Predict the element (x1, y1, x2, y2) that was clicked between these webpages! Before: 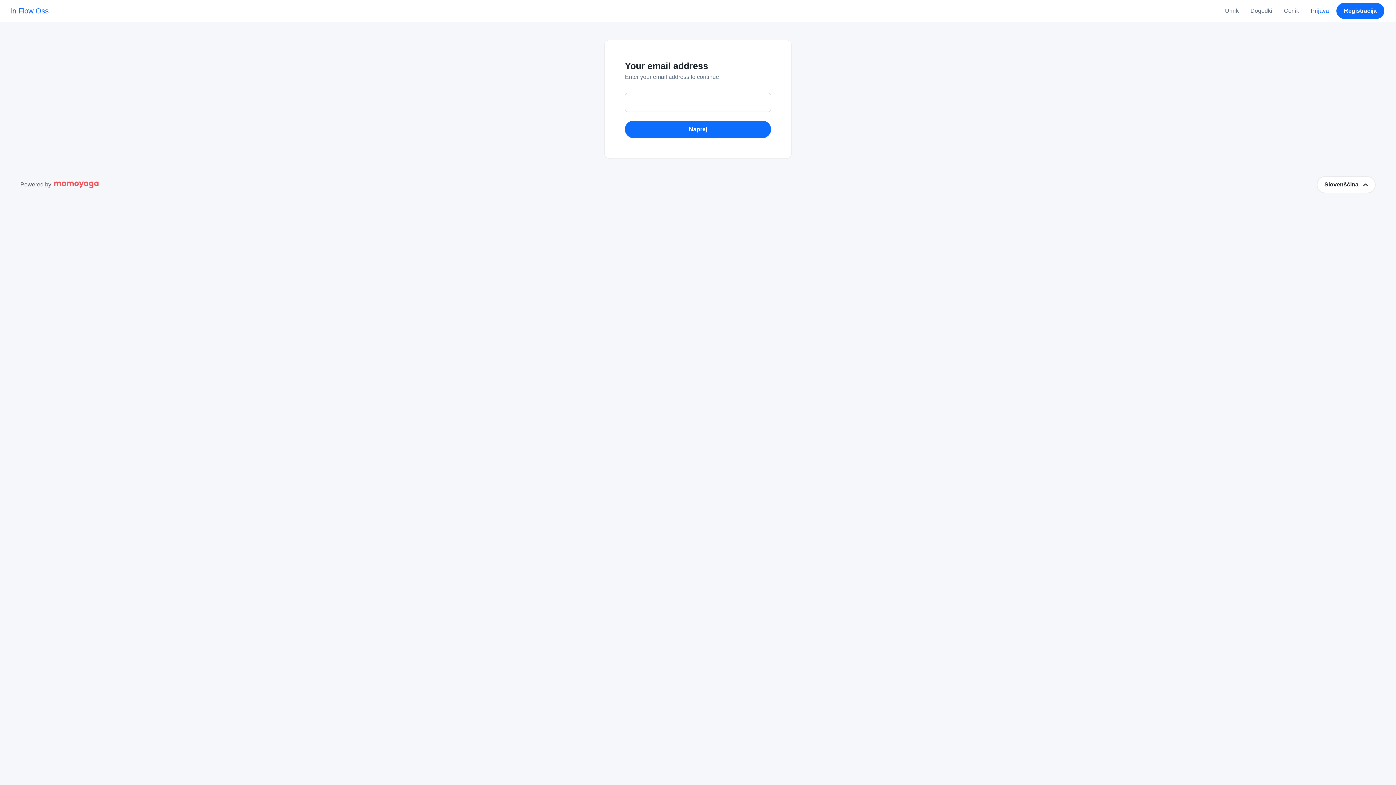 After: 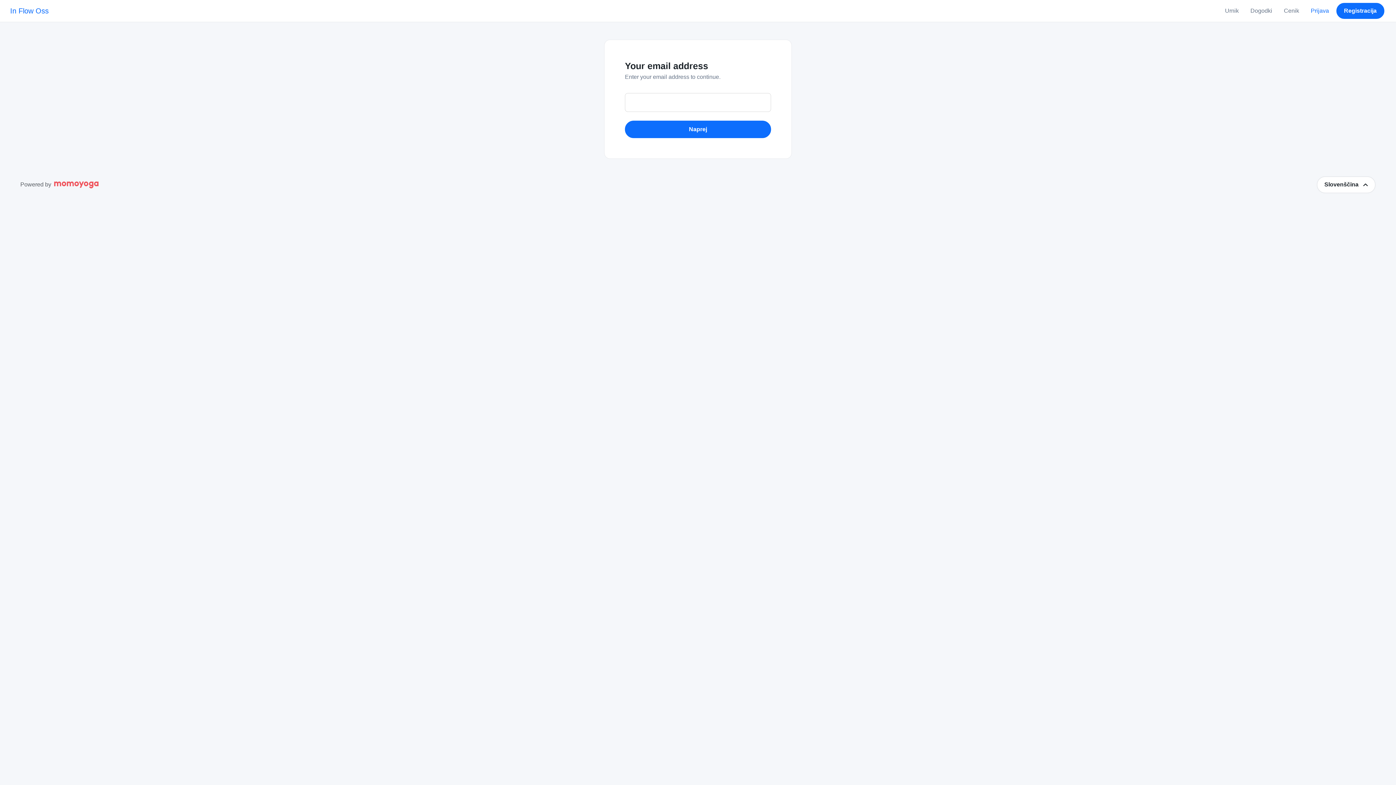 Action: label: Prijava bbox: (1305, 4, 1335, 17)